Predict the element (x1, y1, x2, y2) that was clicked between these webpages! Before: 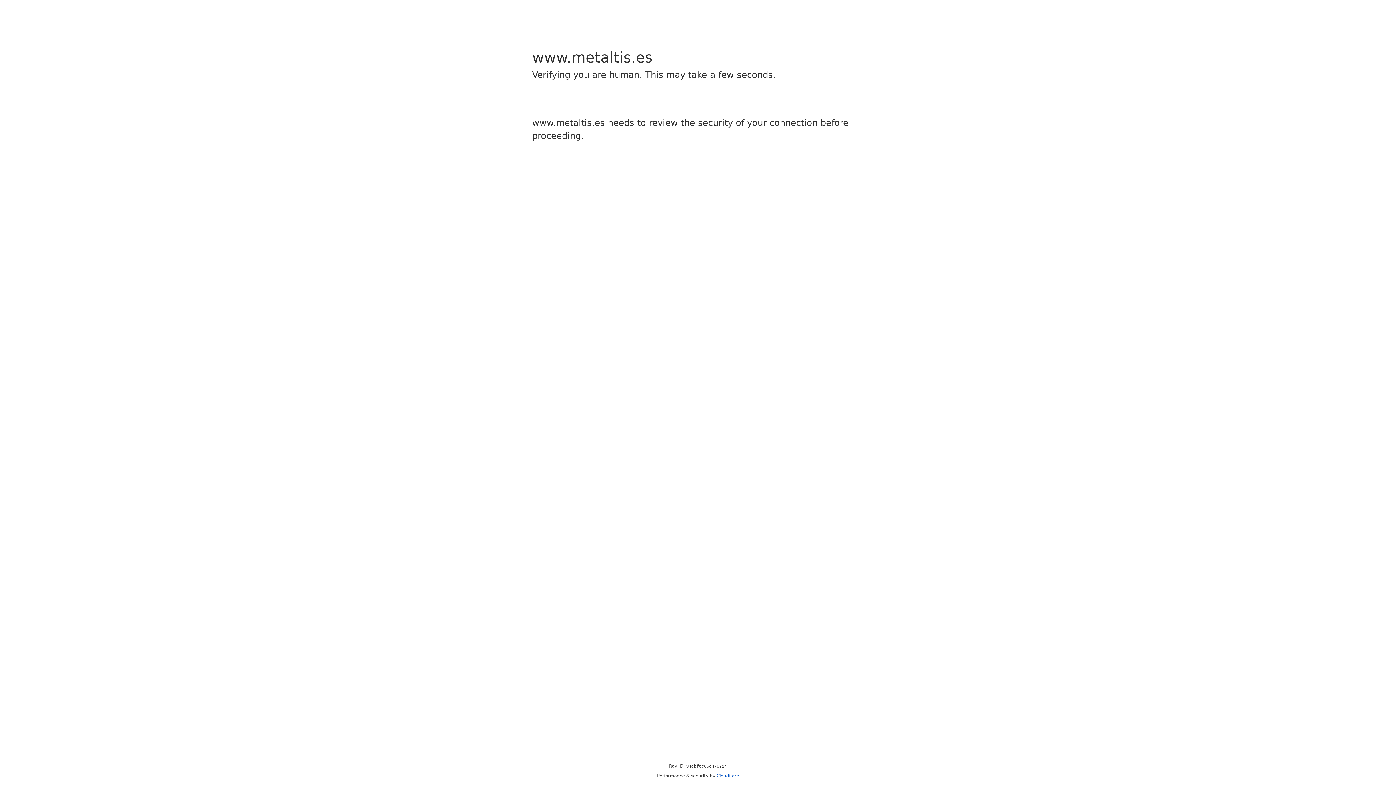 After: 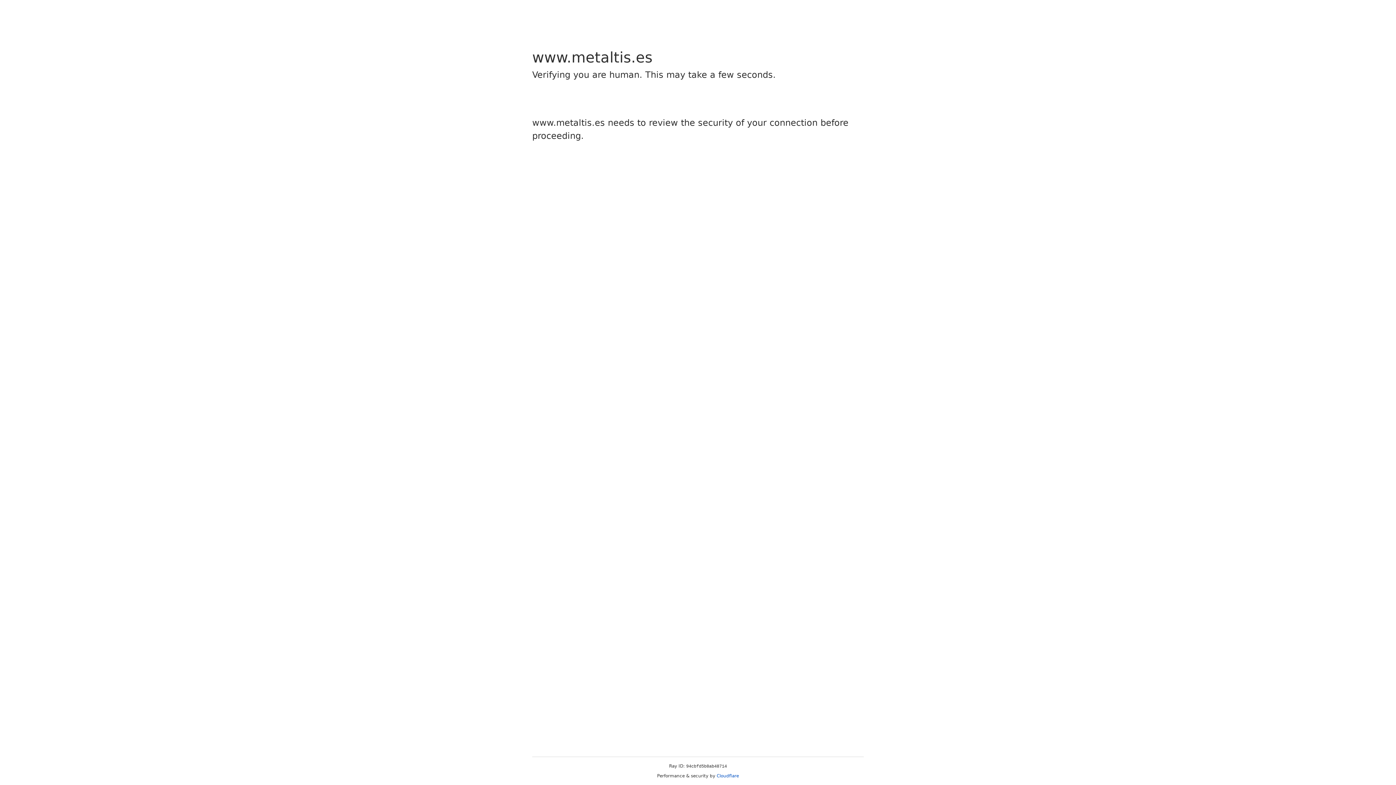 Action: bbox: (716, 773, 739, 778) label: Cloudflare